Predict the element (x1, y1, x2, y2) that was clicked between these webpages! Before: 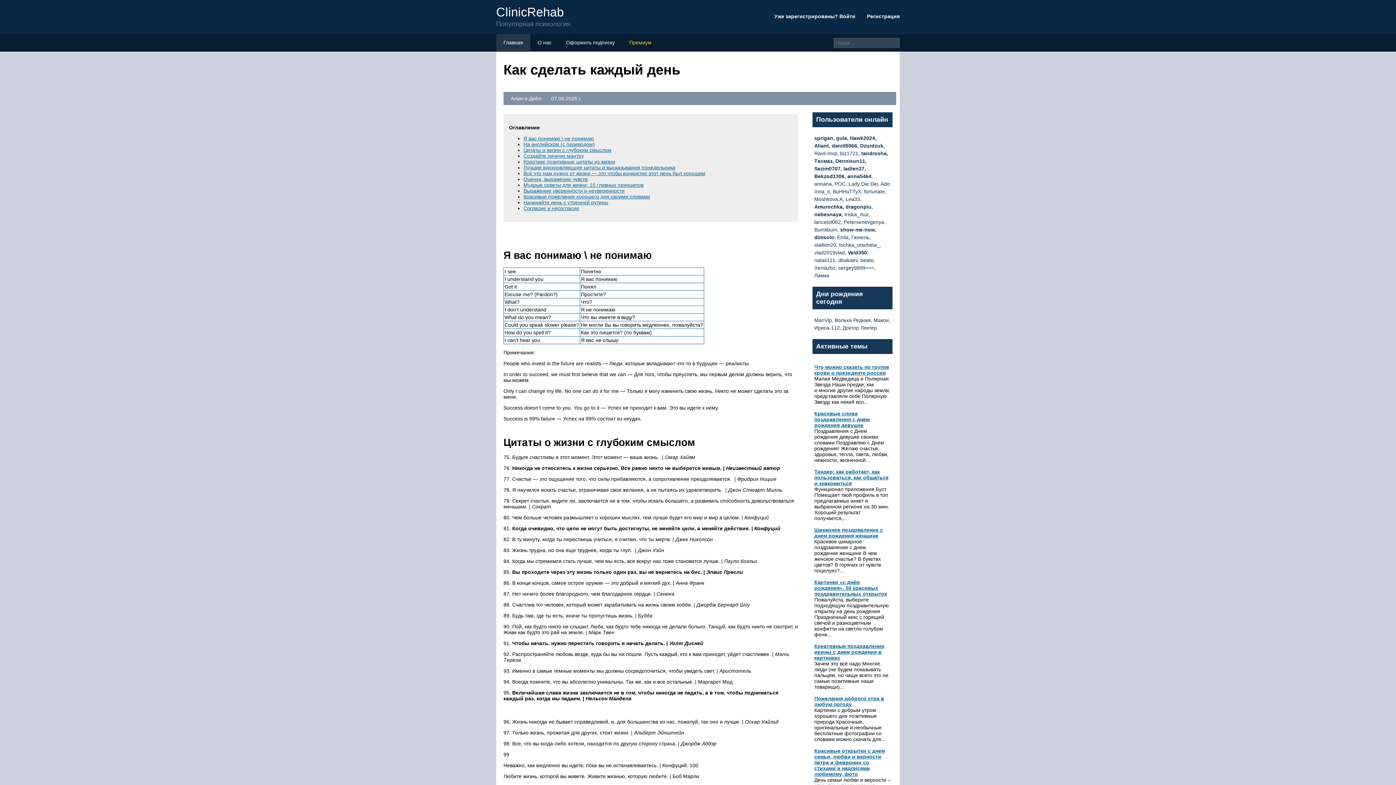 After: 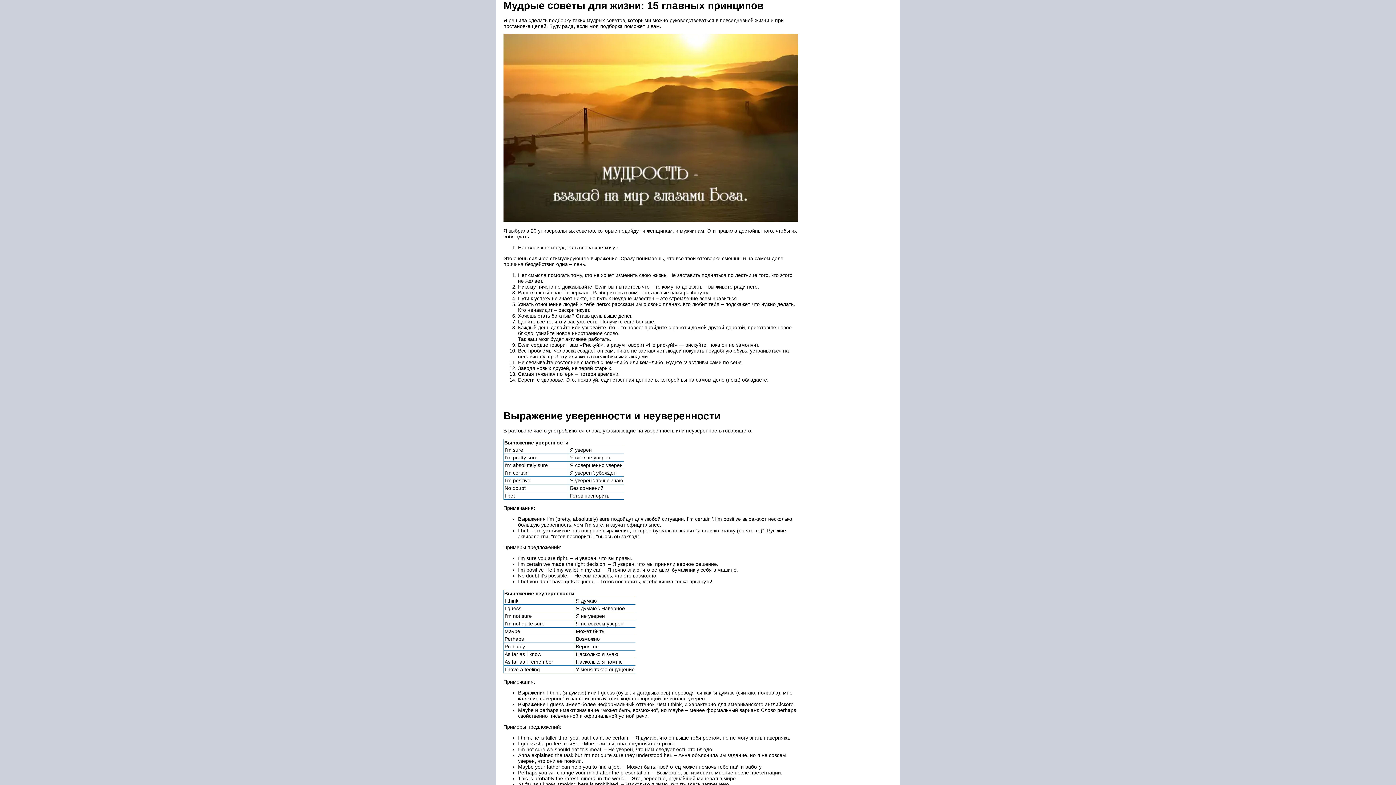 Action: label: Мудрые советы для жизни: 15 главных принципов bbox: (523, 182, 643, 188)